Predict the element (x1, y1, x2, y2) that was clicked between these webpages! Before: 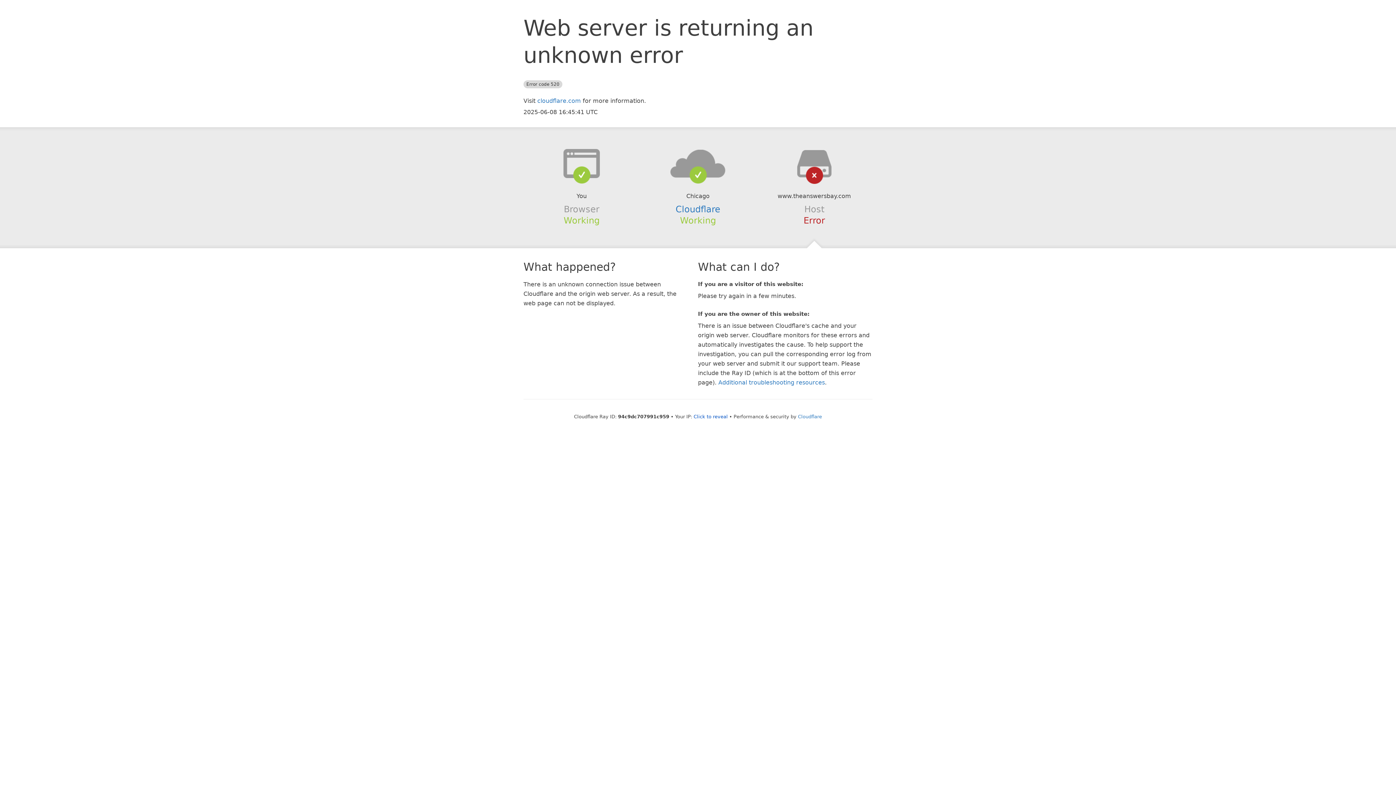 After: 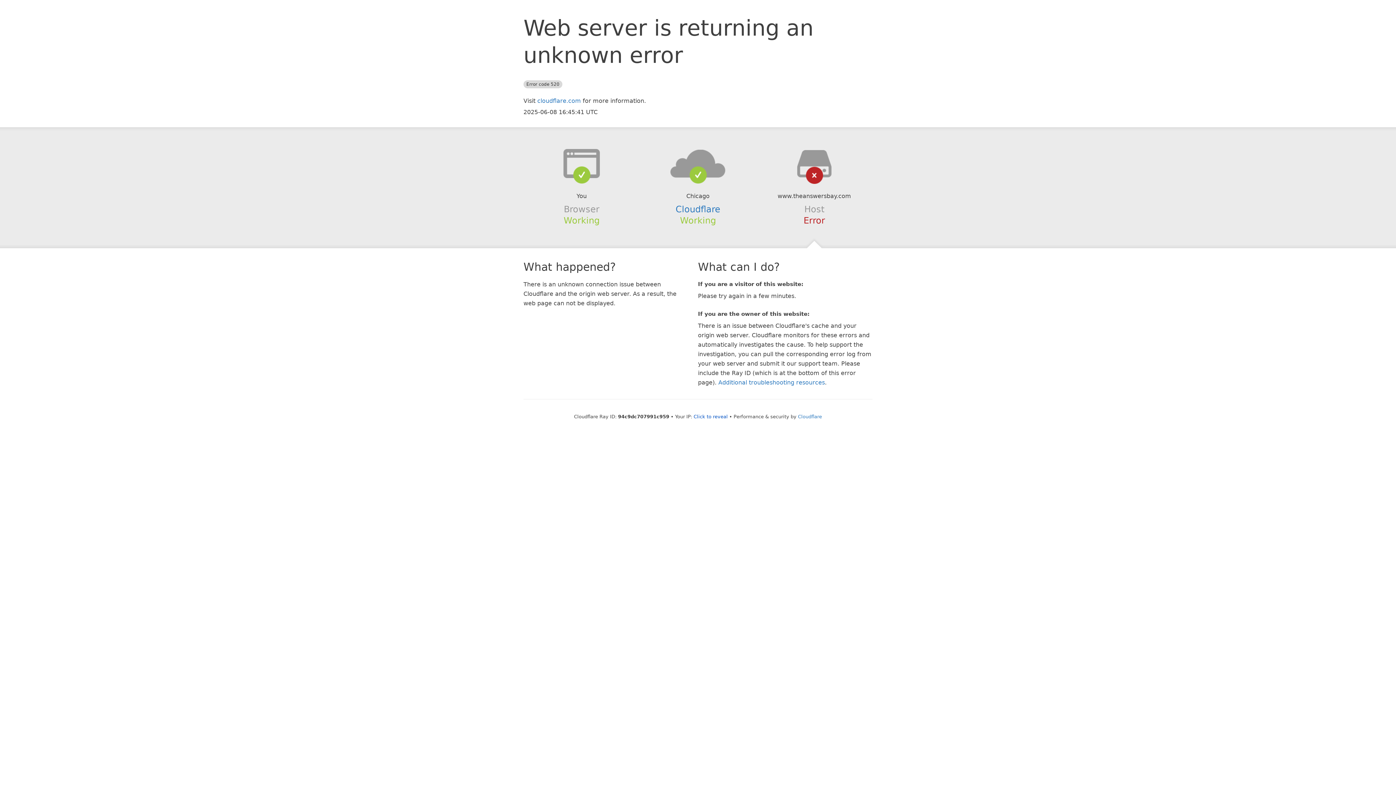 Action: bbox: (639, 148, 756, 178)